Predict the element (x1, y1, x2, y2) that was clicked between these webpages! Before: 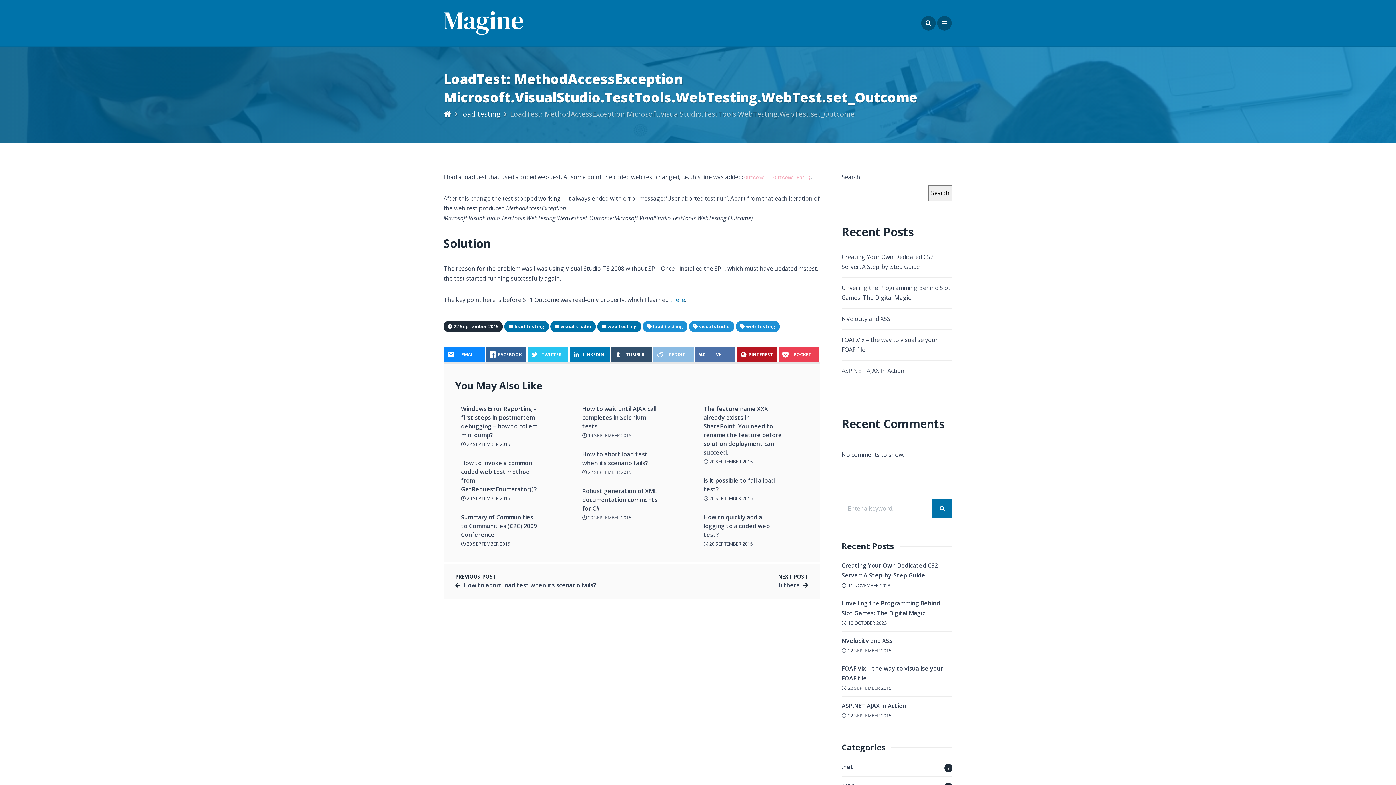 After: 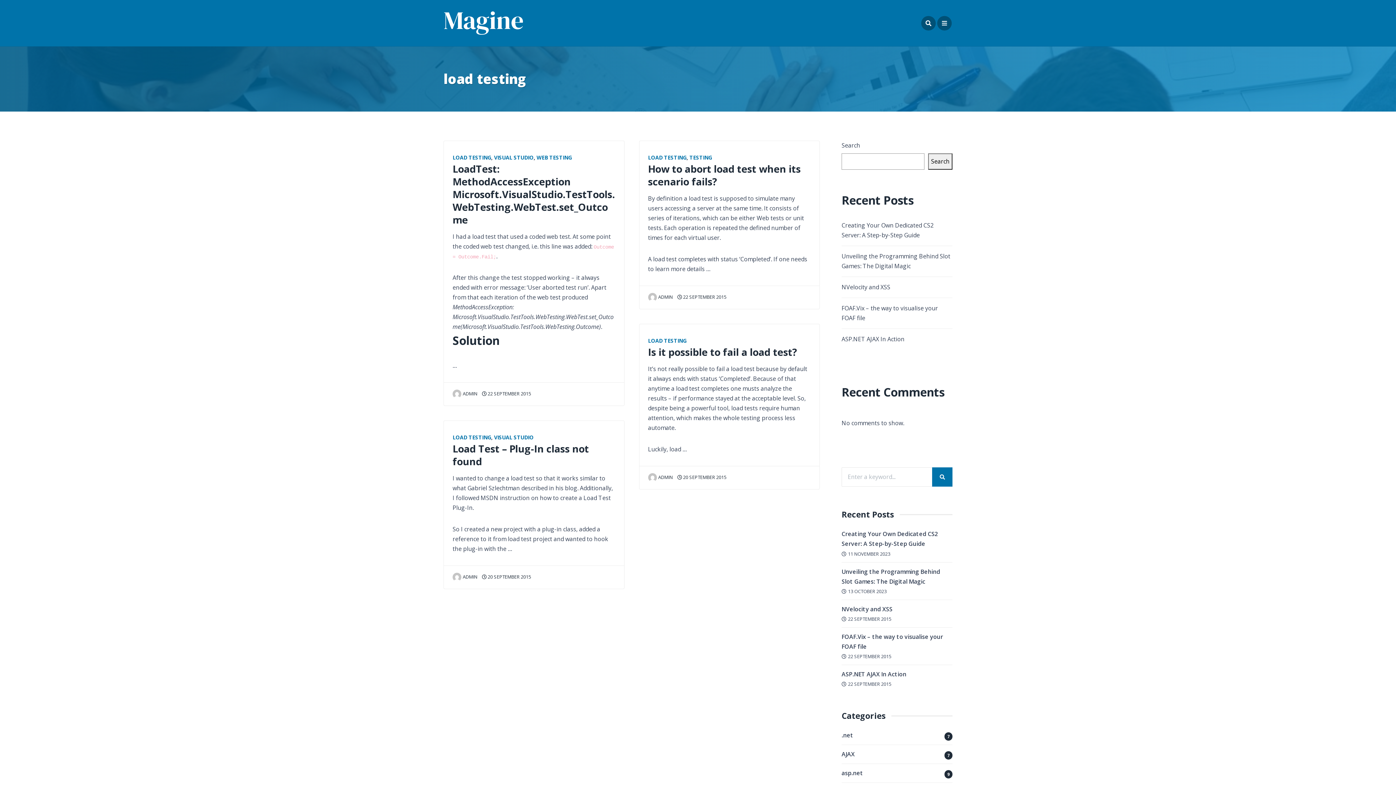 Action: label: load testing bbox: (461, 109, 500, 119)